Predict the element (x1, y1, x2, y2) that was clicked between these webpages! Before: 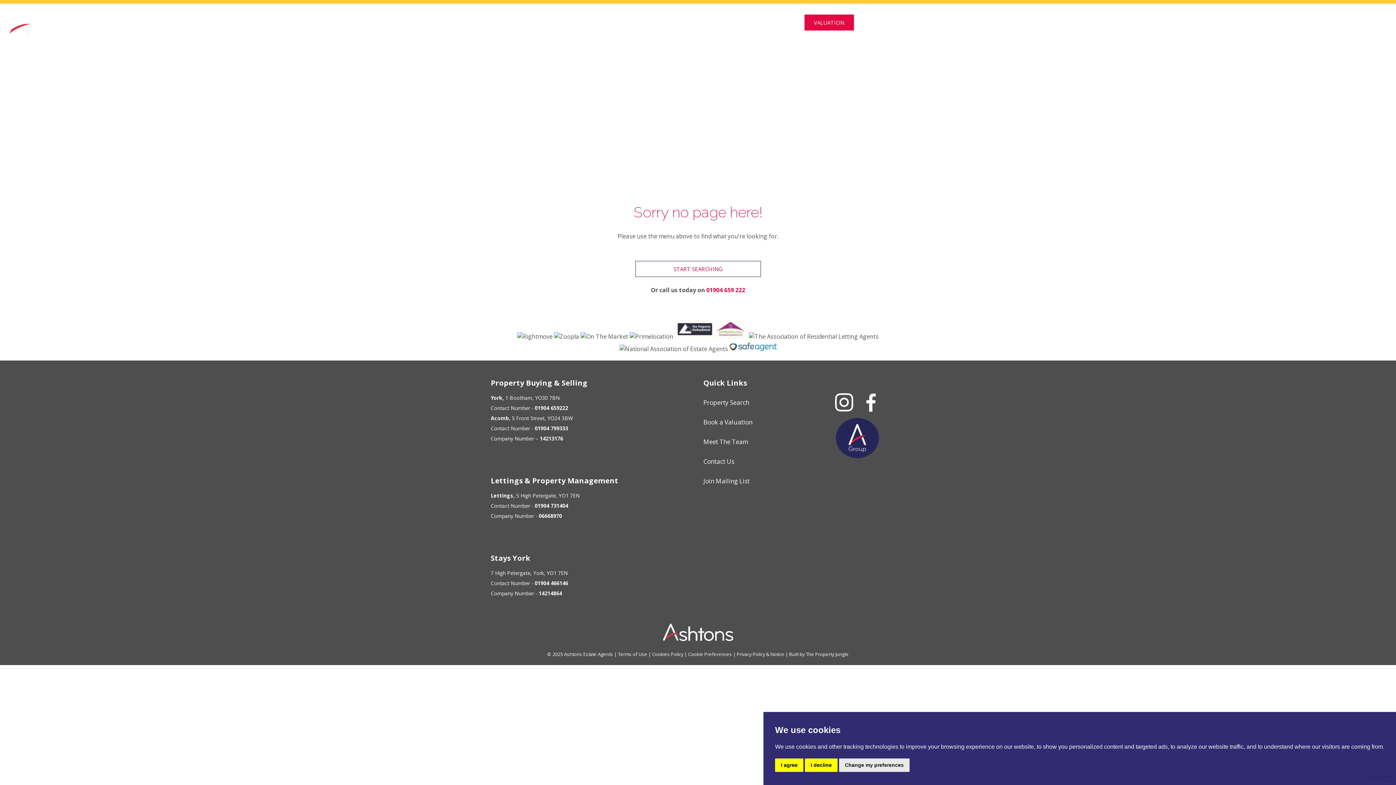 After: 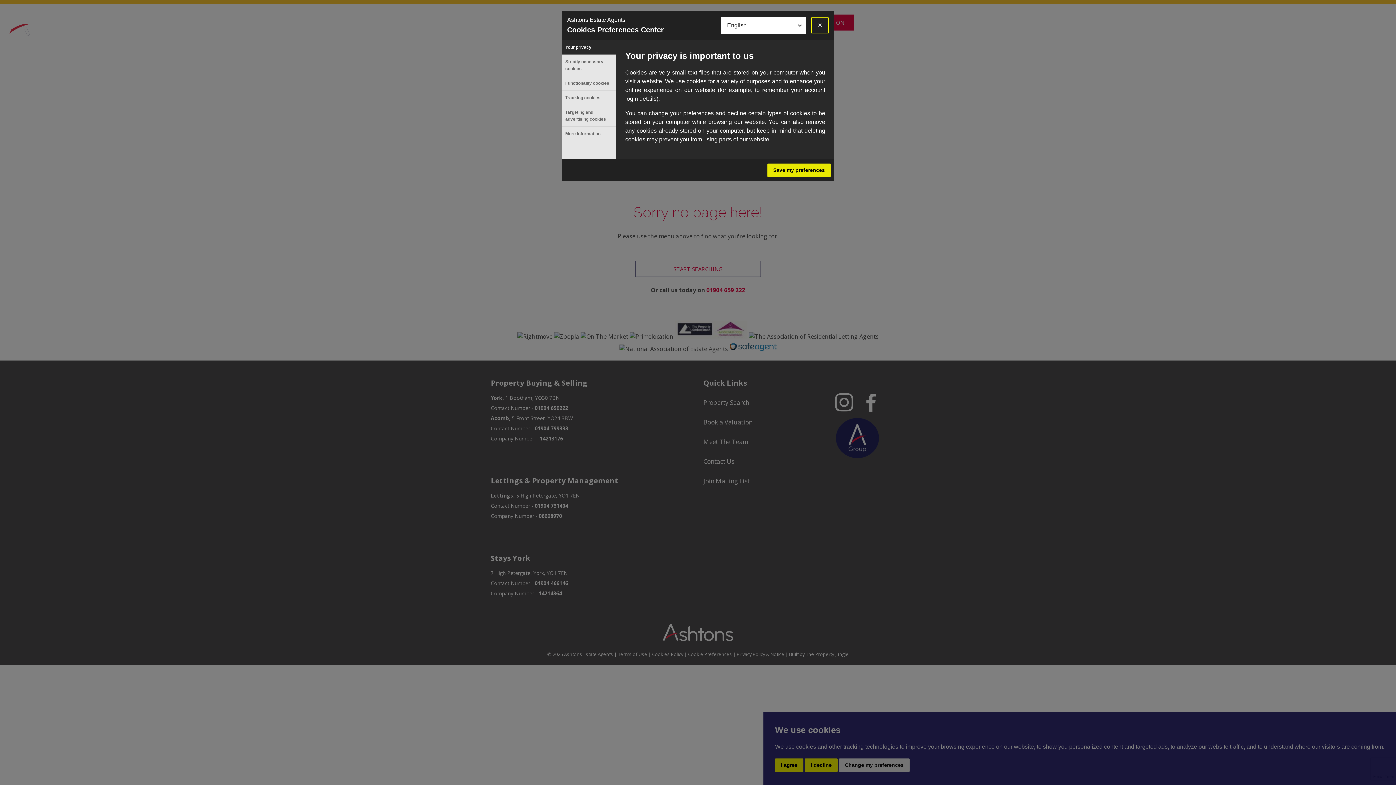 Action: bbox: (688, 651, 732, 657) label: Cookie Preferences